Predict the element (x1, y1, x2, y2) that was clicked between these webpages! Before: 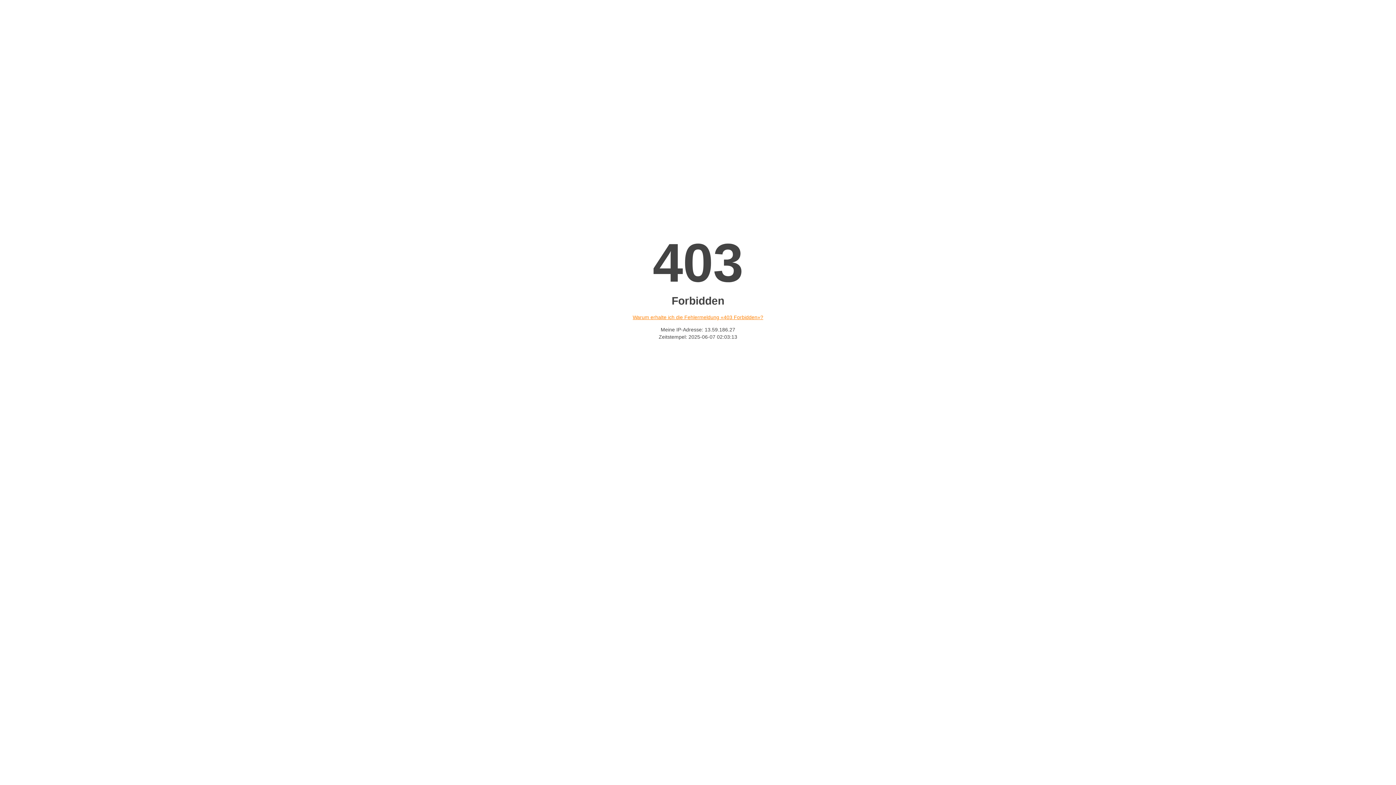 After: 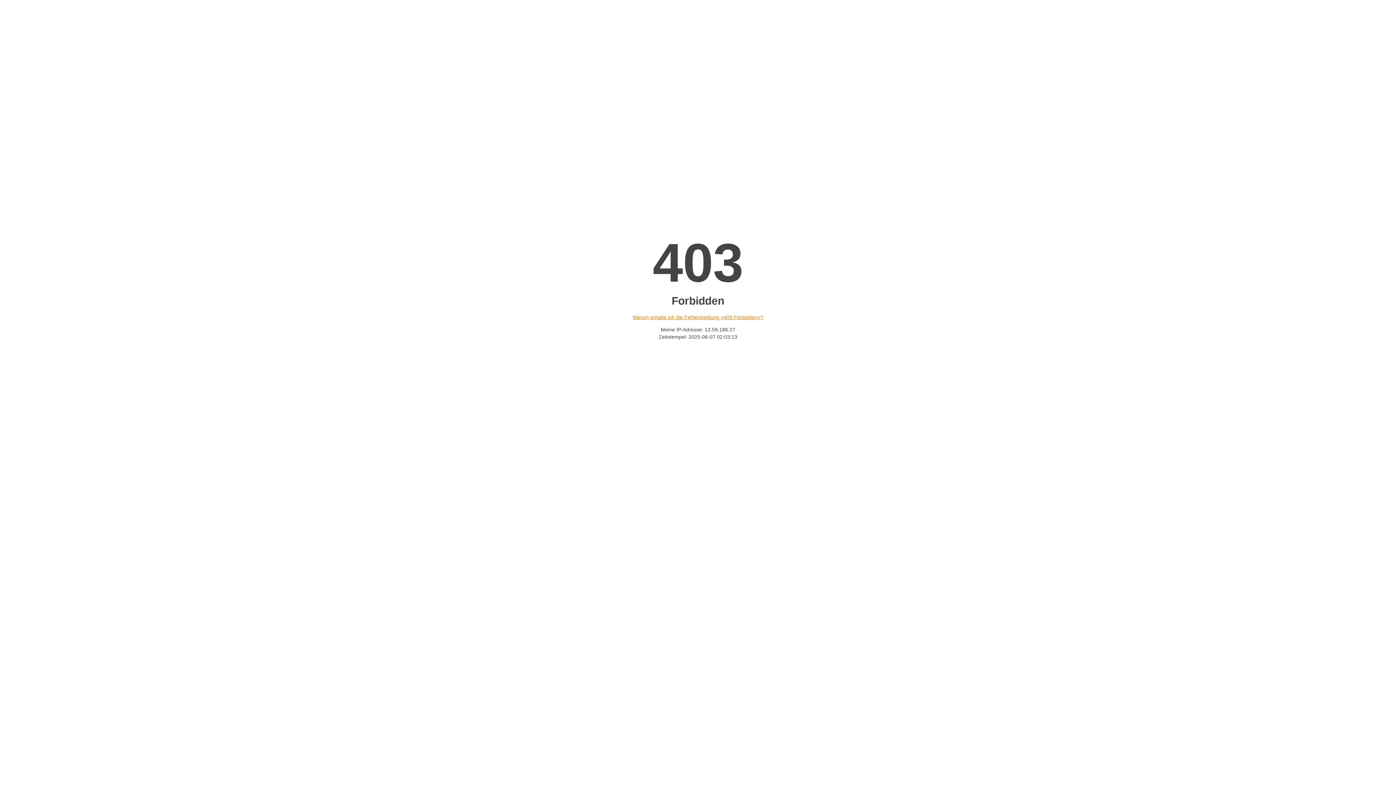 Action: label: Warum erhalte ich die Fehlermeldung «403 Forbidden»? bbox: (632, 314, 763, 320)